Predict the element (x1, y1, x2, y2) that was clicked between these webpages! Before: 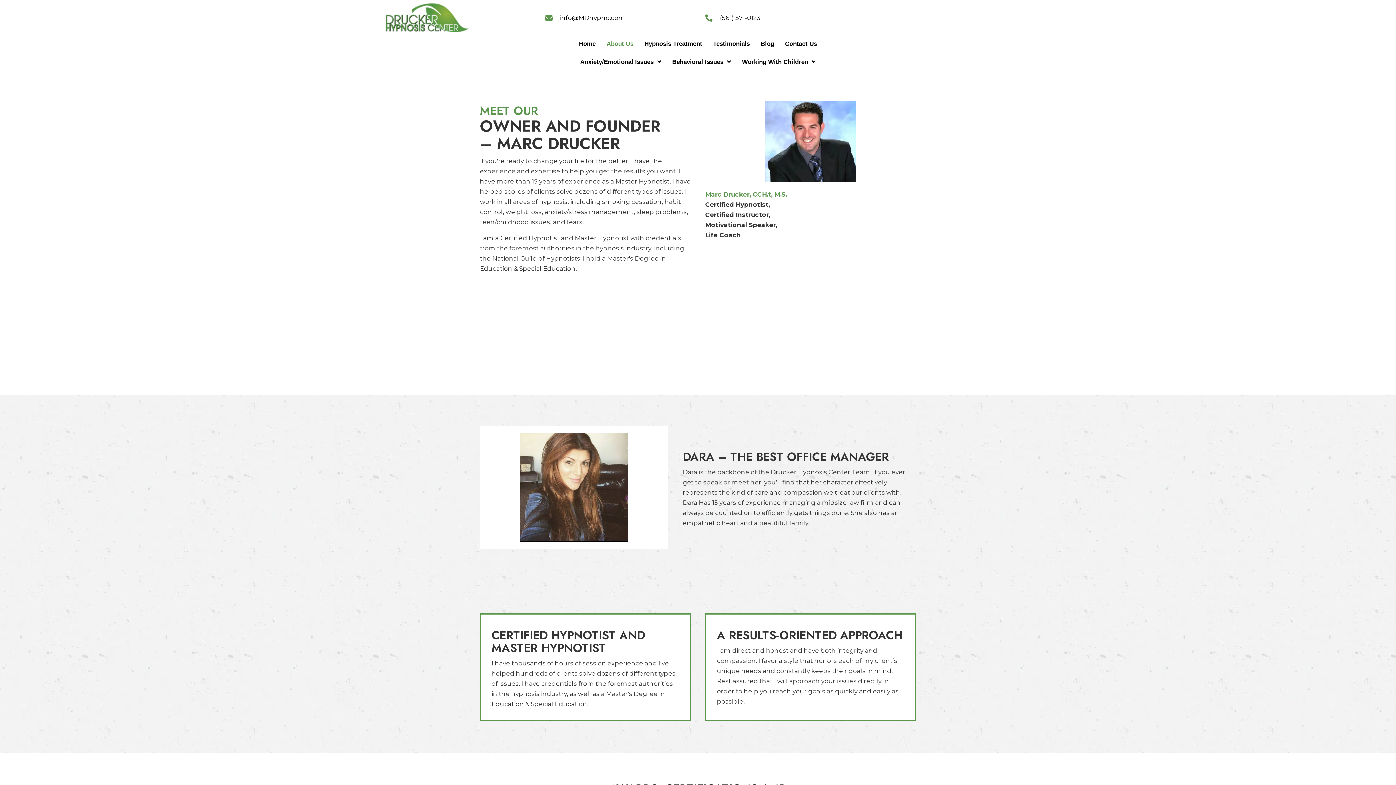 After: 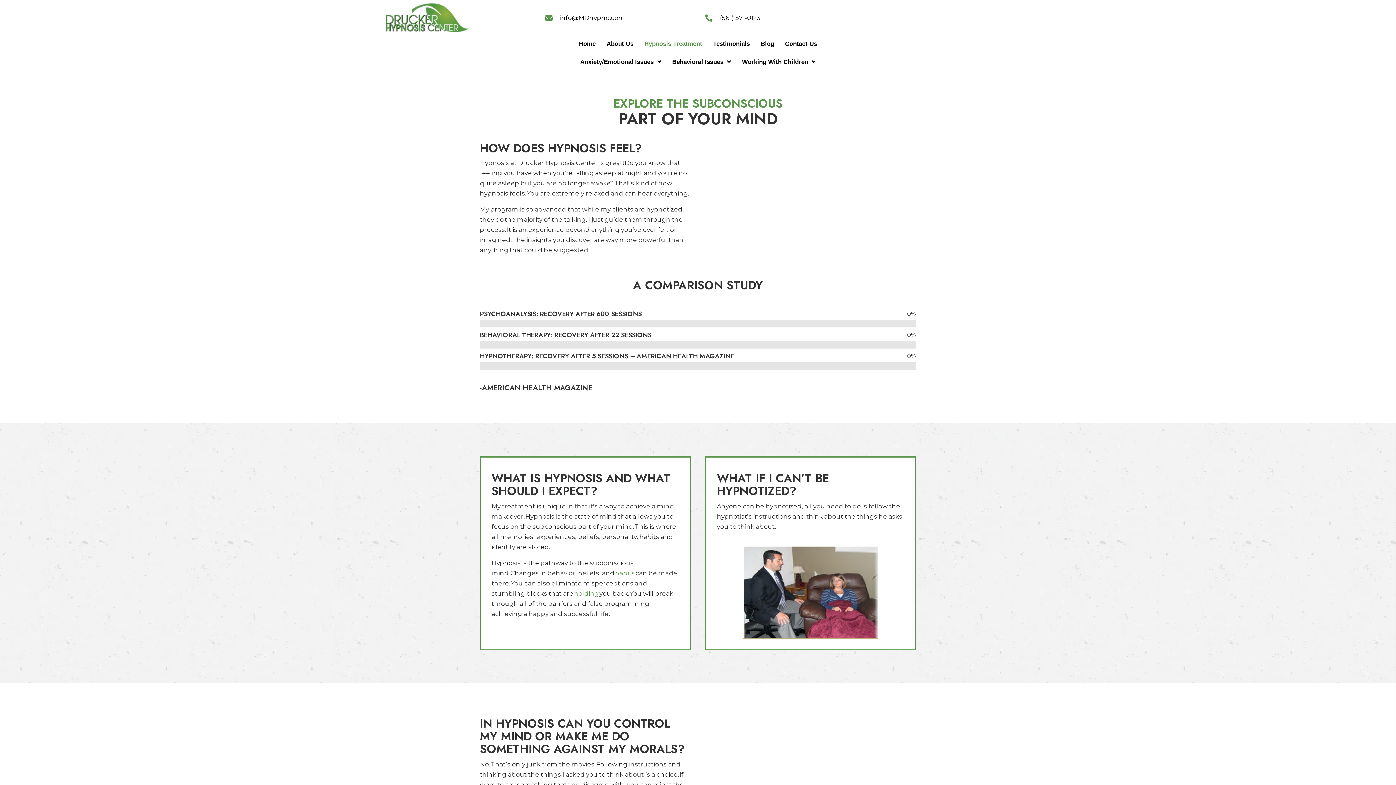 Action: label: Hypnosis Treatment bbox: (644, 37, 702, 47)